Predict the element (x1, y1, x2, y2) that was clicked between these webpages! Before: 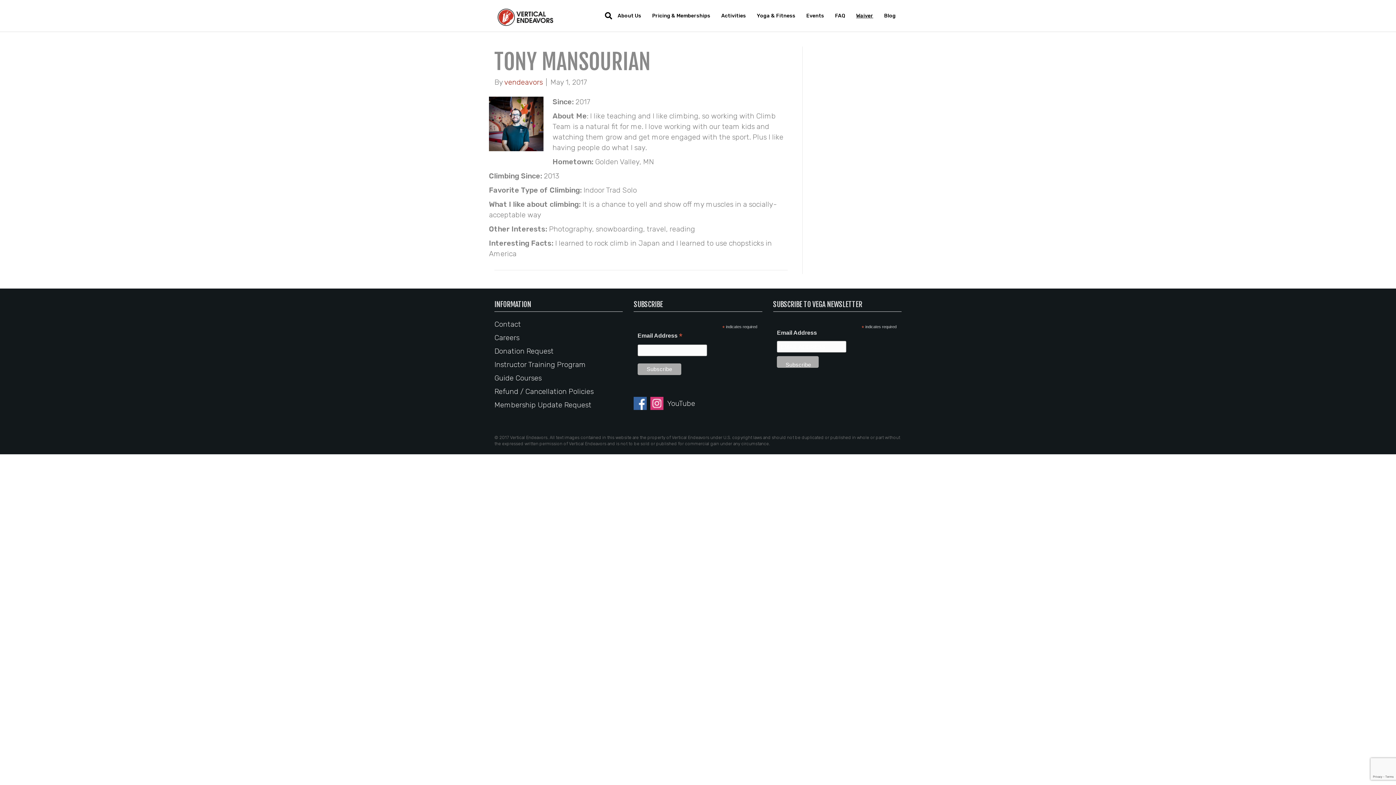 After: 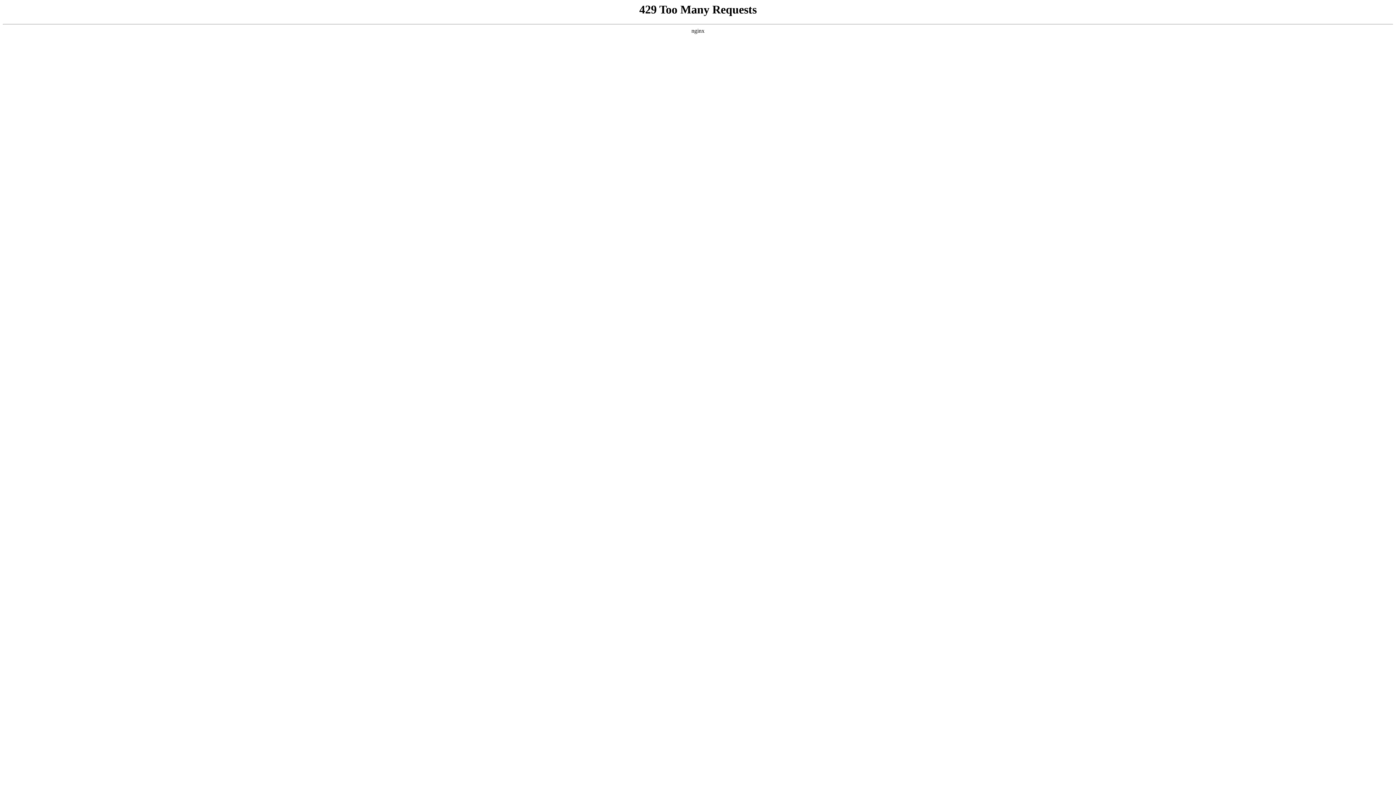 Action: bbox: (494, 387, 593, 396) label: Refund / Cancellation Policies